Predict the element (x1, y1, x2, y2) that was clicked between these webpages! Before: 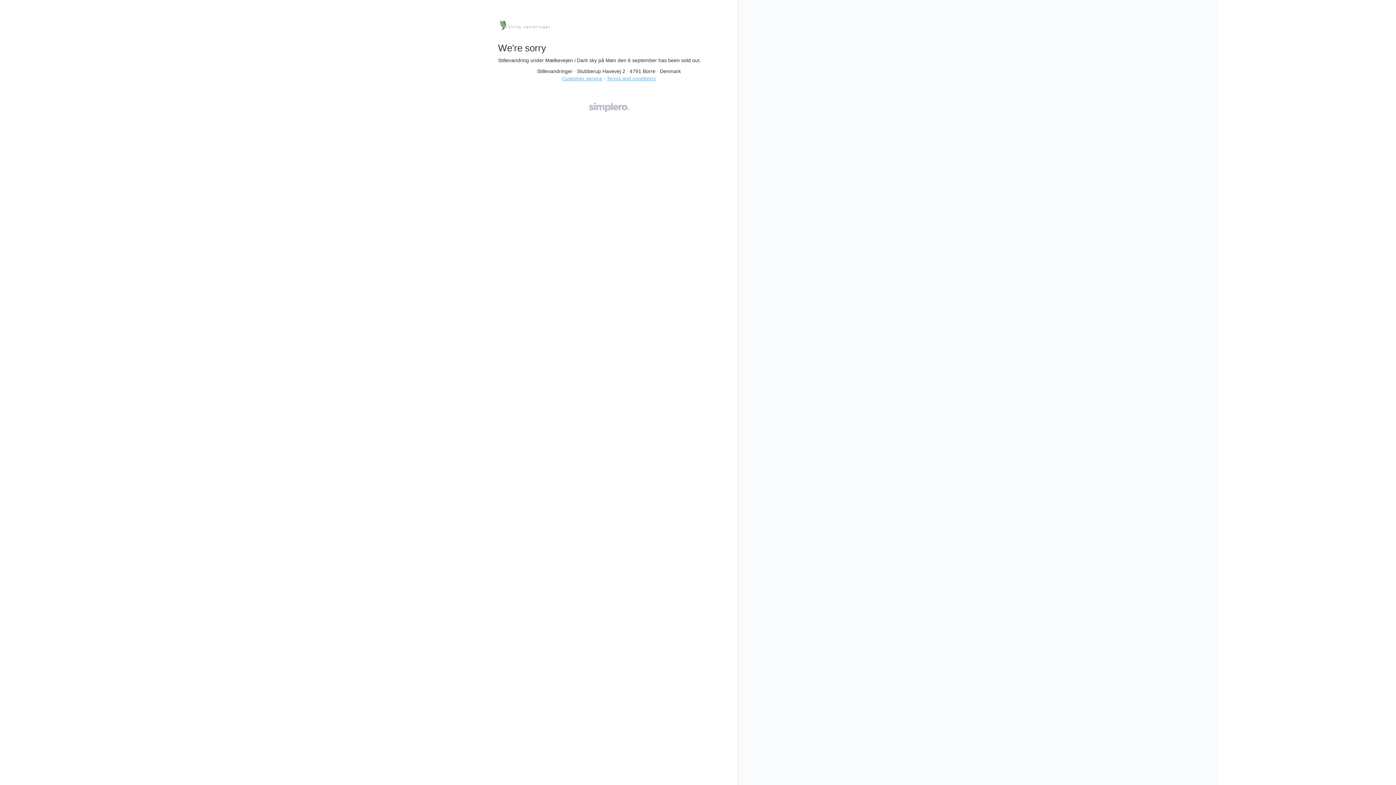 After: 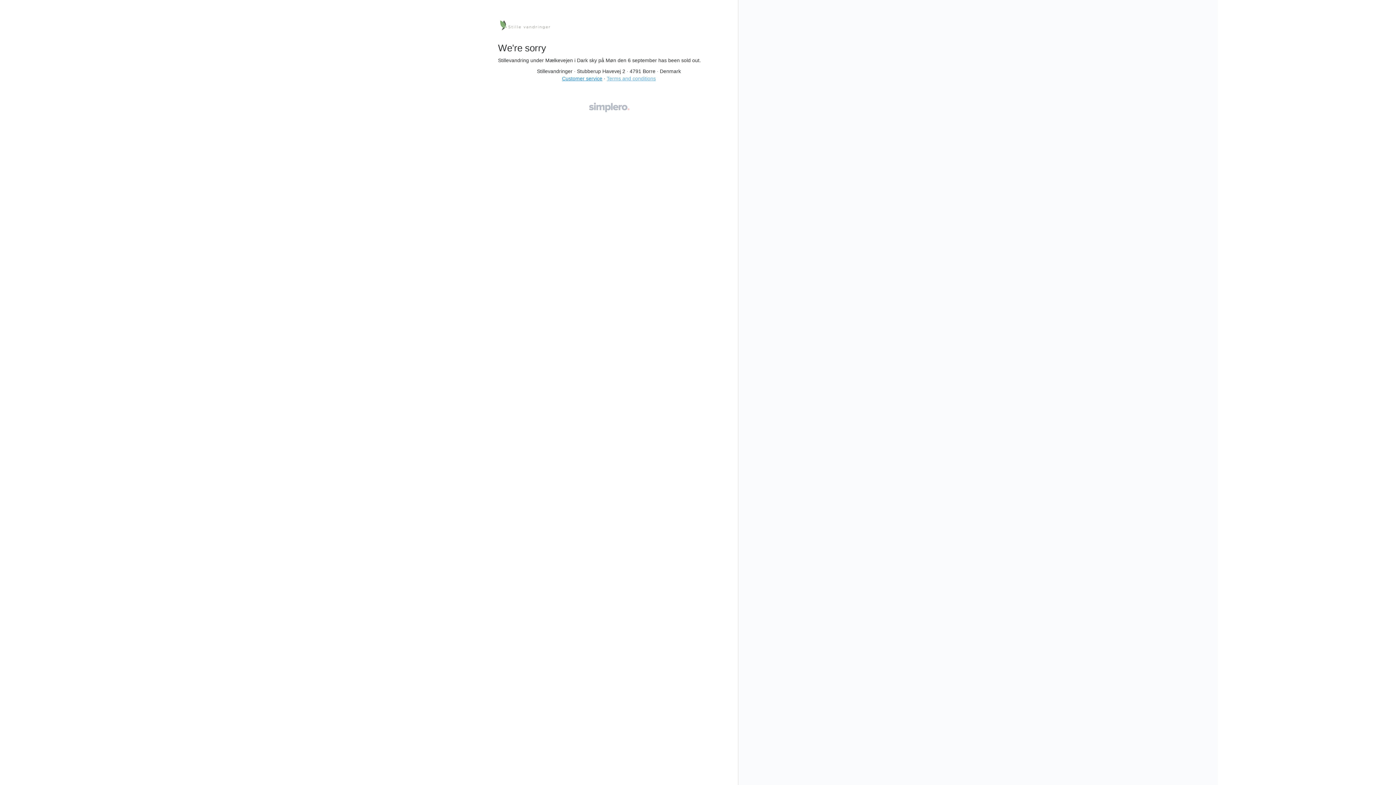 Action: label: Customer service bbox: (562, 75, 602, 81)